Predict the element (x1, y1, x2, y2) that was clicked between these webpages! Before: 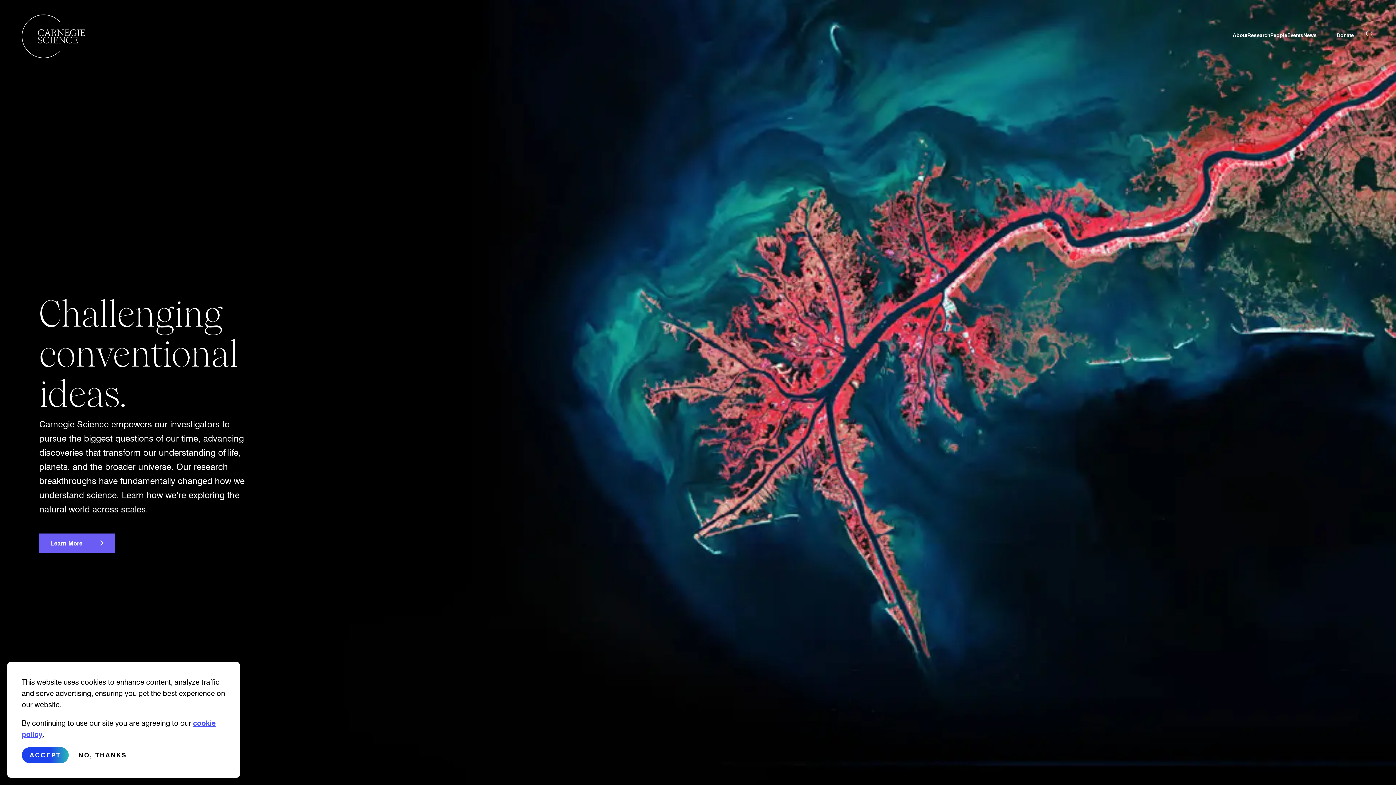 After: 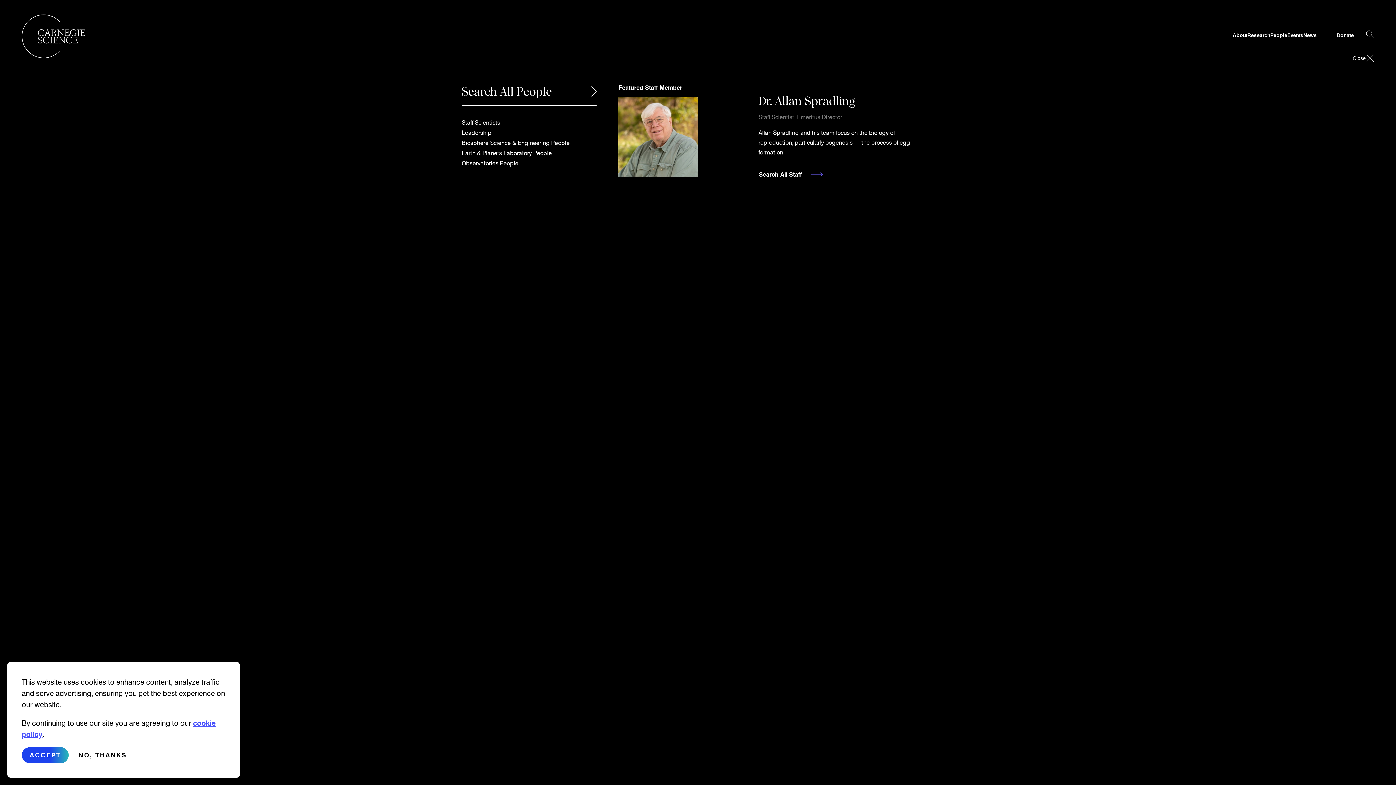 Action: bbox: (1270, 31, 1287, 41) label: People